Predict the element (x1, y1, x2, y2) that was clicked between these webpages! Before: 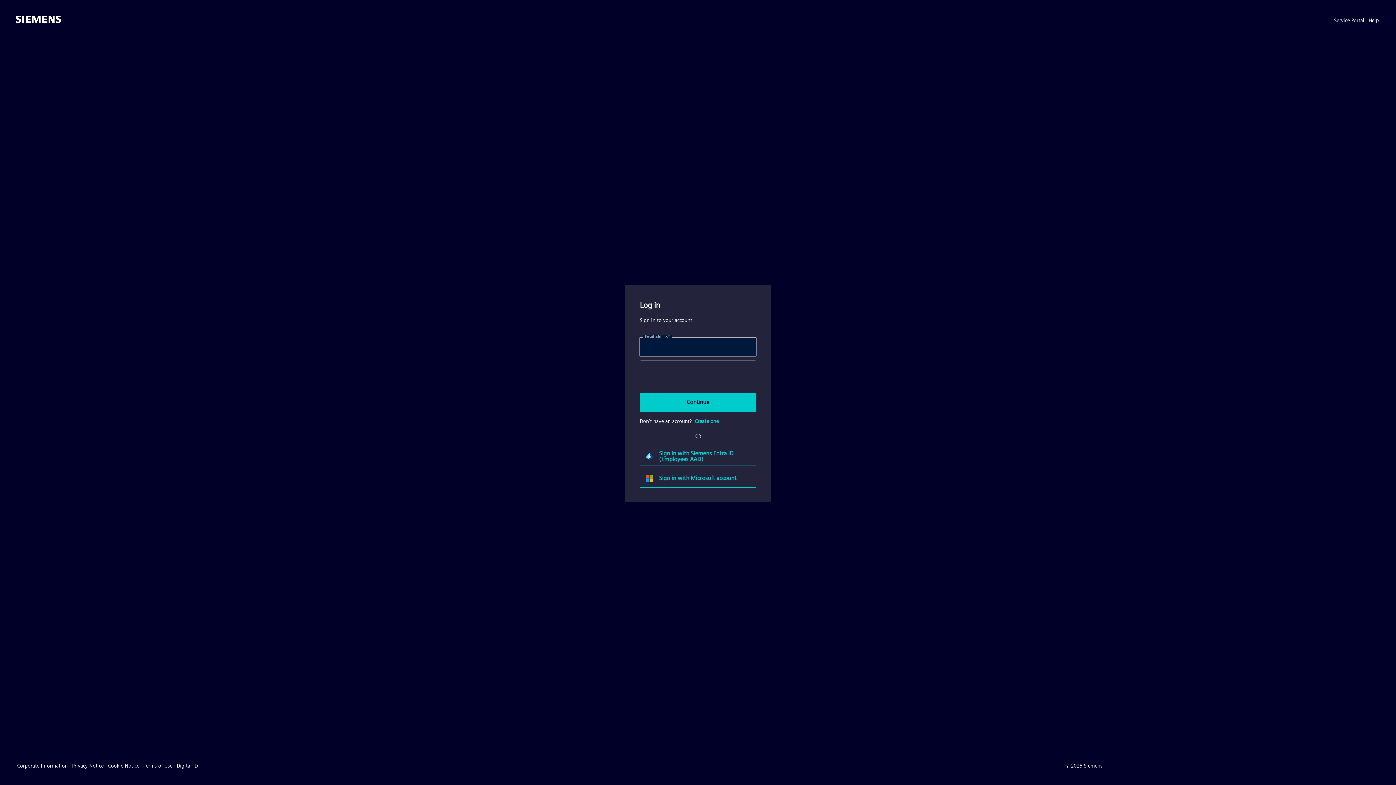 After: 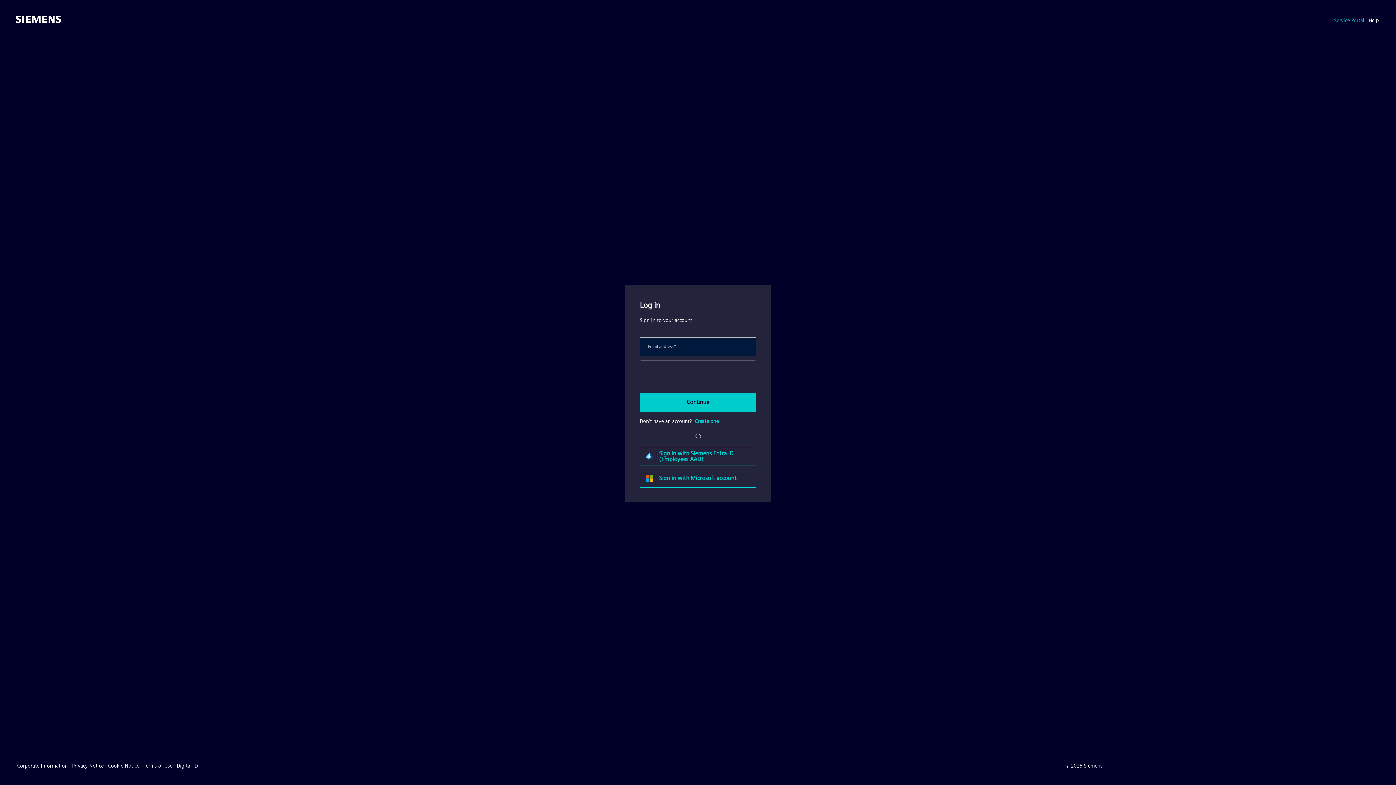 Action: bbox: (1334, 16, 1364, 23) label: Service Portal